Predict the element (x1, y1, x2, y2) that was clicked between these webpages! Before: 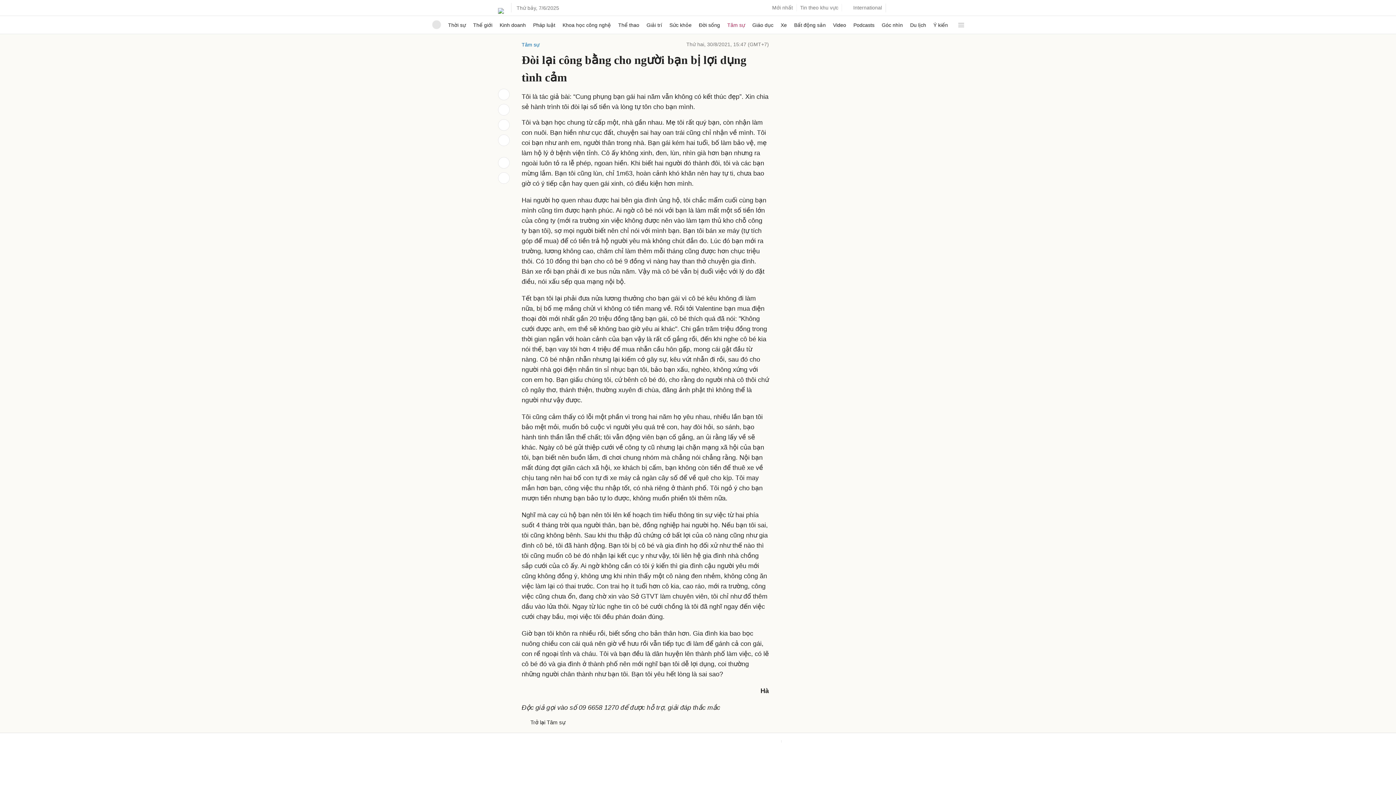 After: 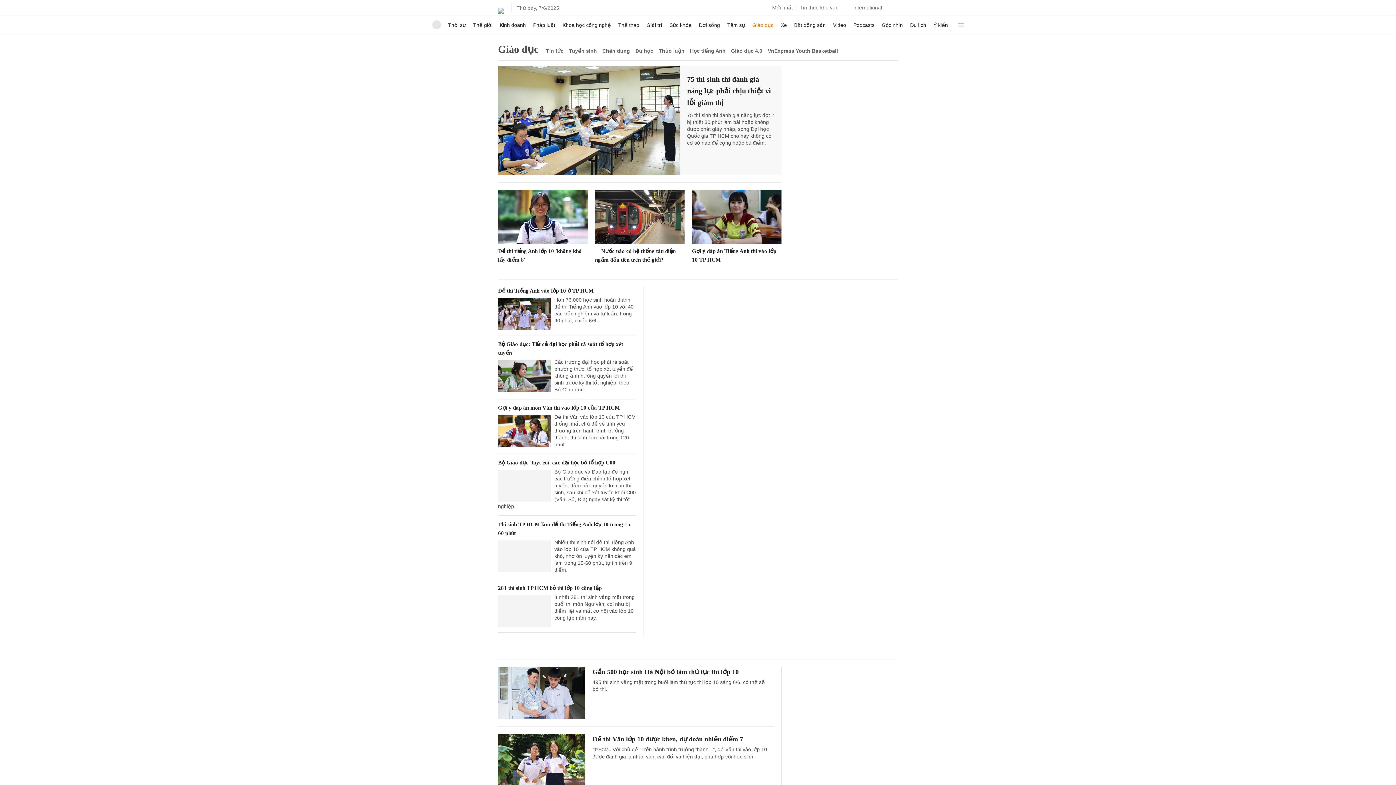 Action: label: Giáo dục bbox: (752, 16, 773, 33)